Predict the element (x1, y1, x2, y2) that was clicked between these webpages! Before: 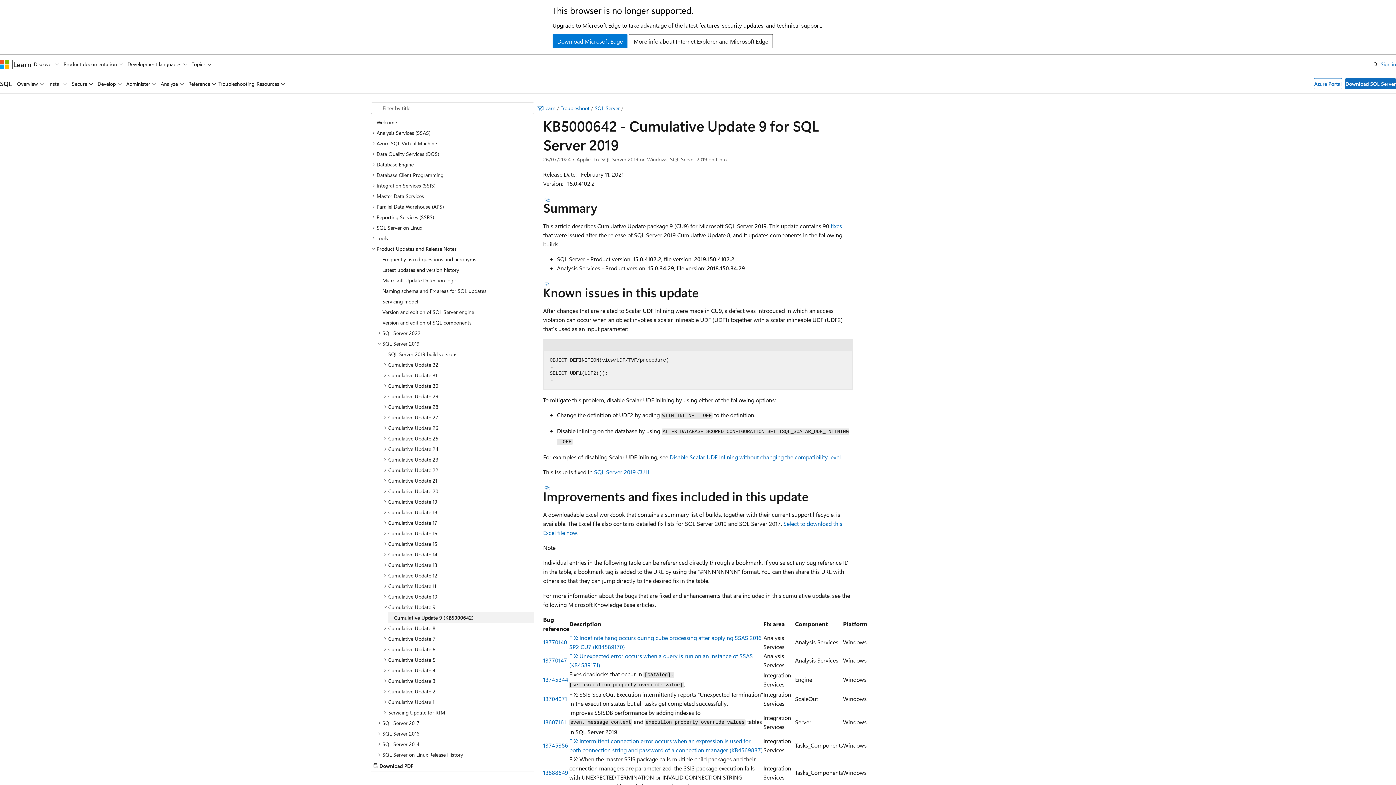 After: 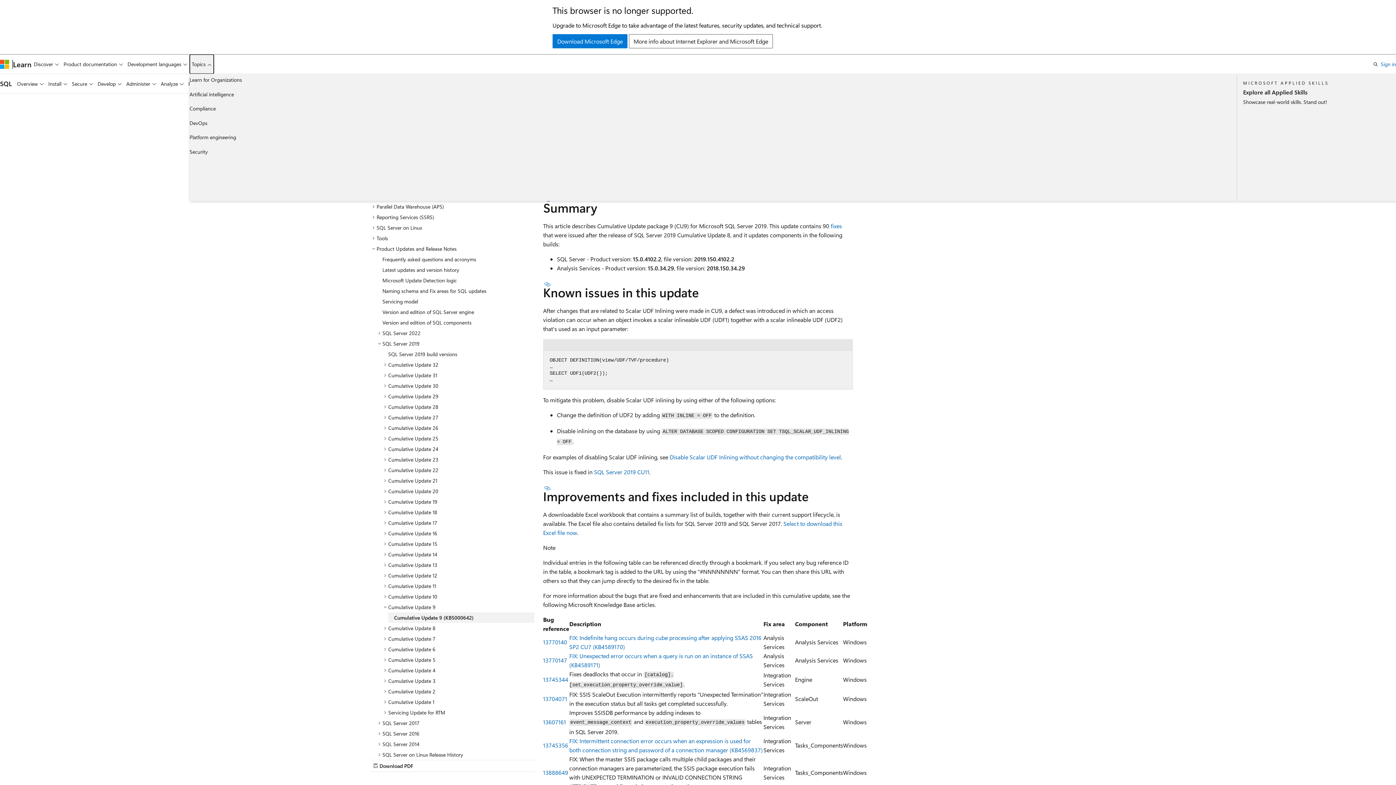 Action: bbox: (189, 54, 213, 73) label: Topics